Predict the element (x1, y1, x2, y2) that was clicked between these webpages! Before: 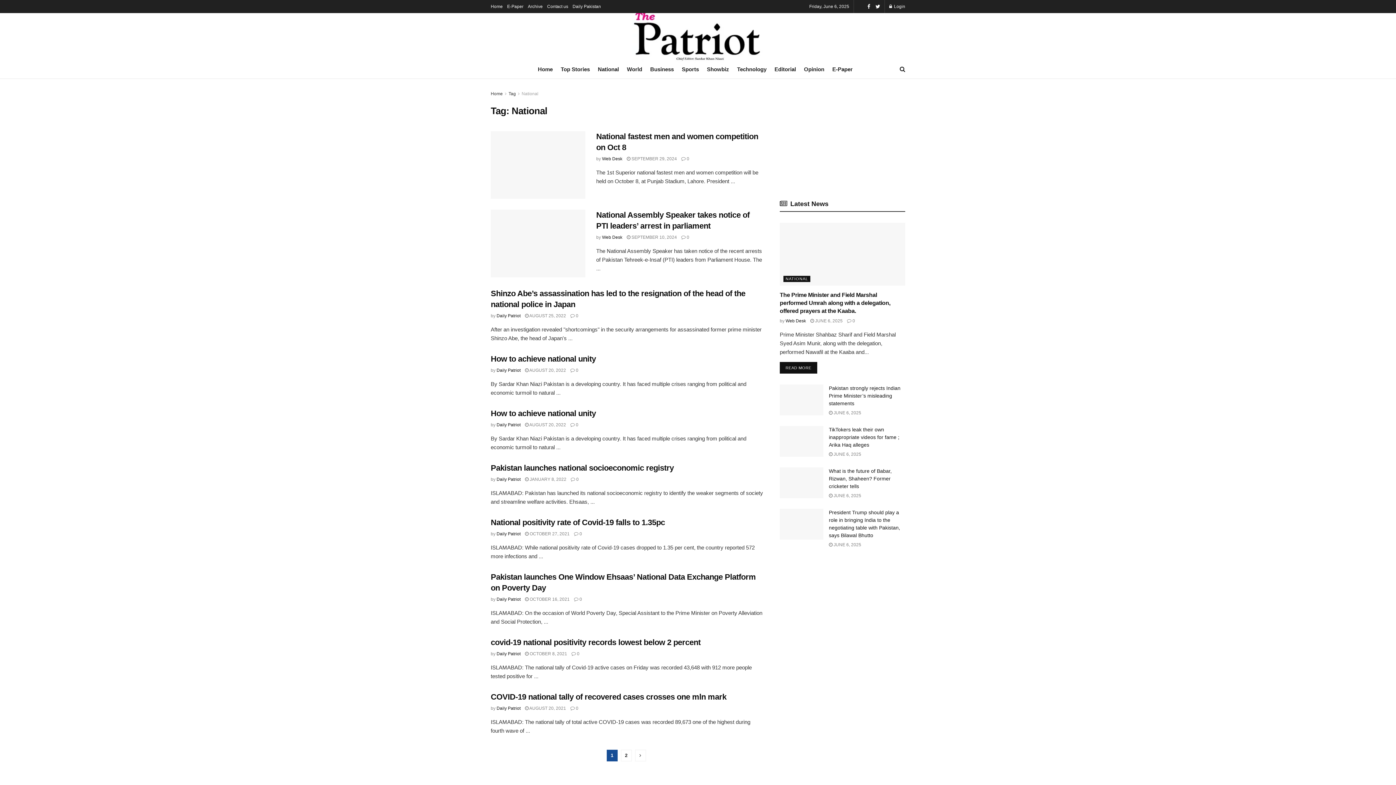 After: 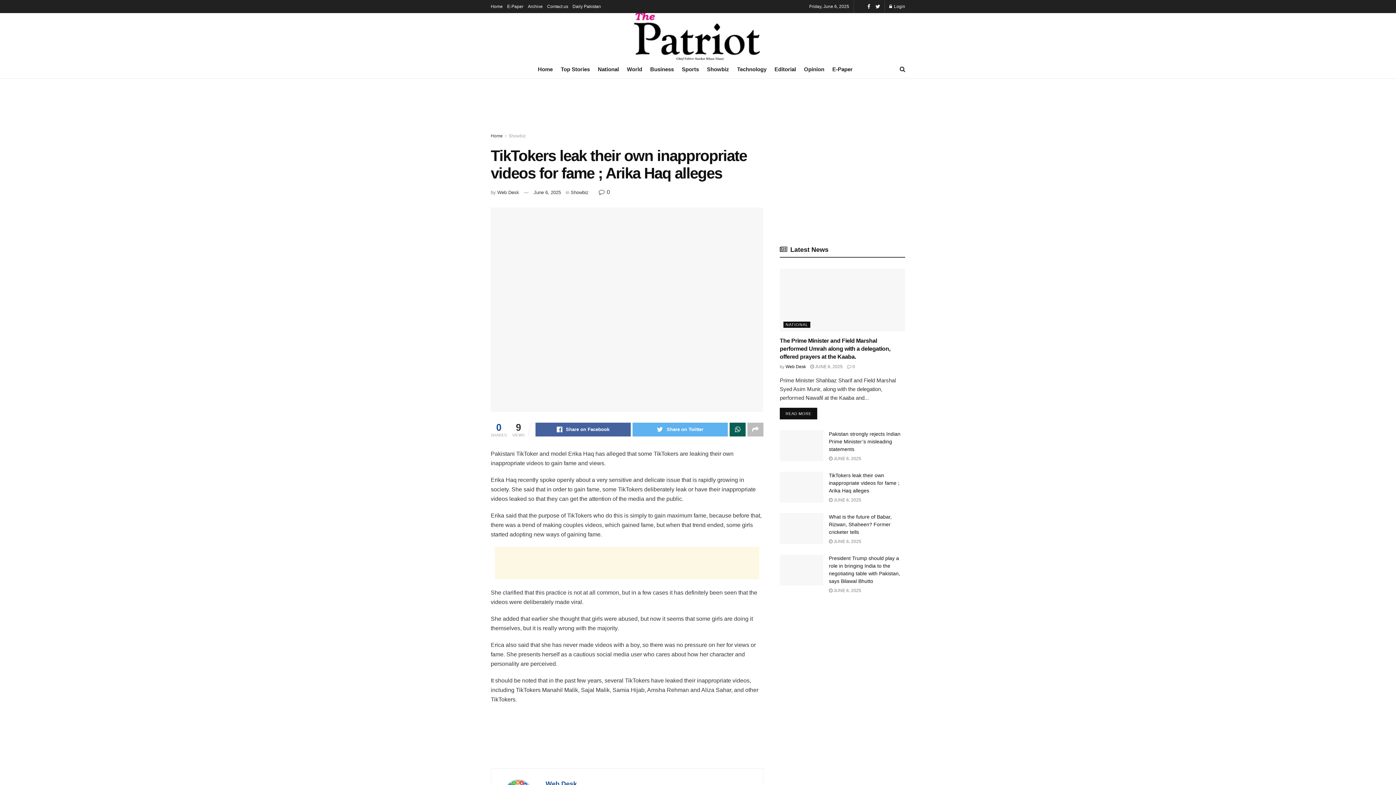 Action: bbox: (829, 426, 899, 447) label: TikTokers leak their own inappropriate videos for fame ; Arika Haq alleges